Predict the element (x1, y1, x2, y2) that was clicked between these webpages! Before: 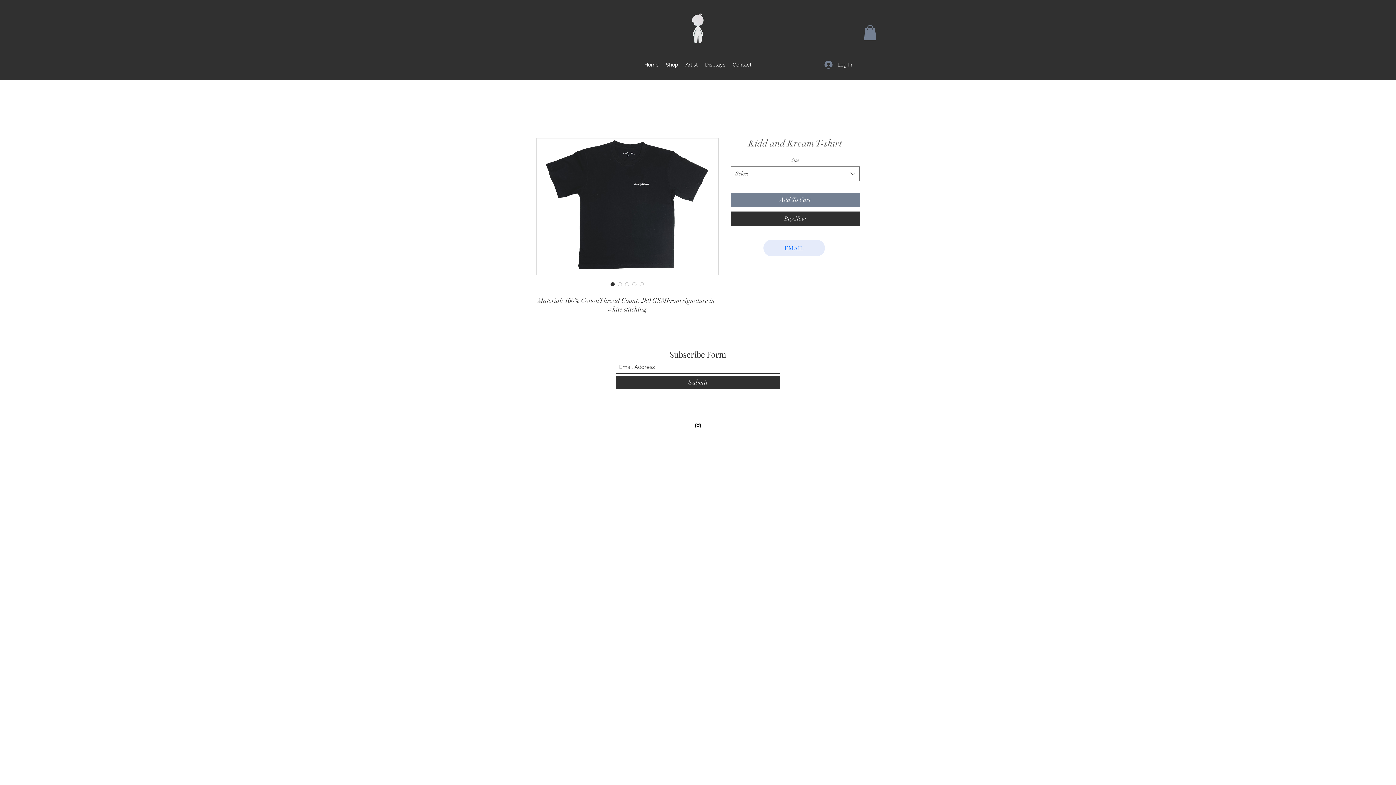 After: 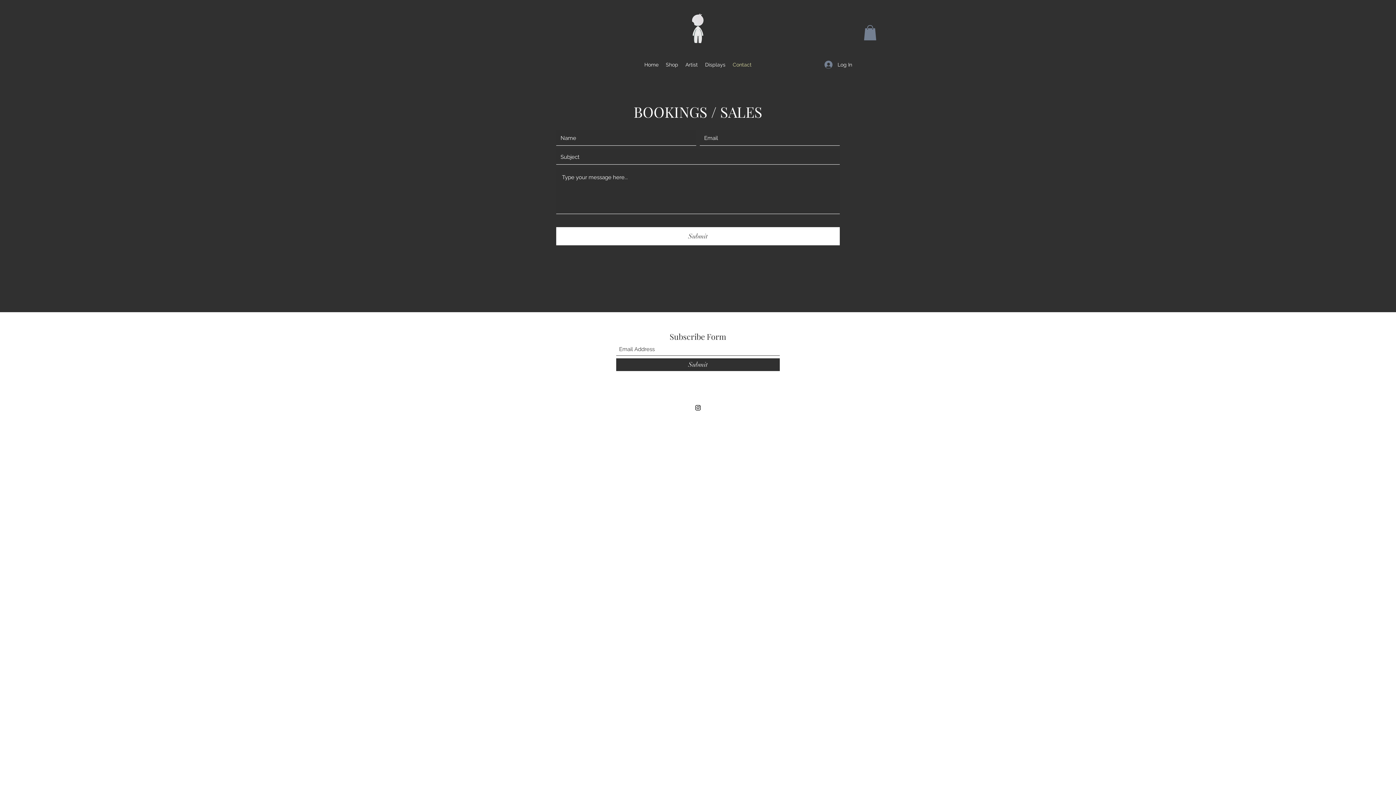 Action: bbox: (729, 59, 755, 70) label: Contact